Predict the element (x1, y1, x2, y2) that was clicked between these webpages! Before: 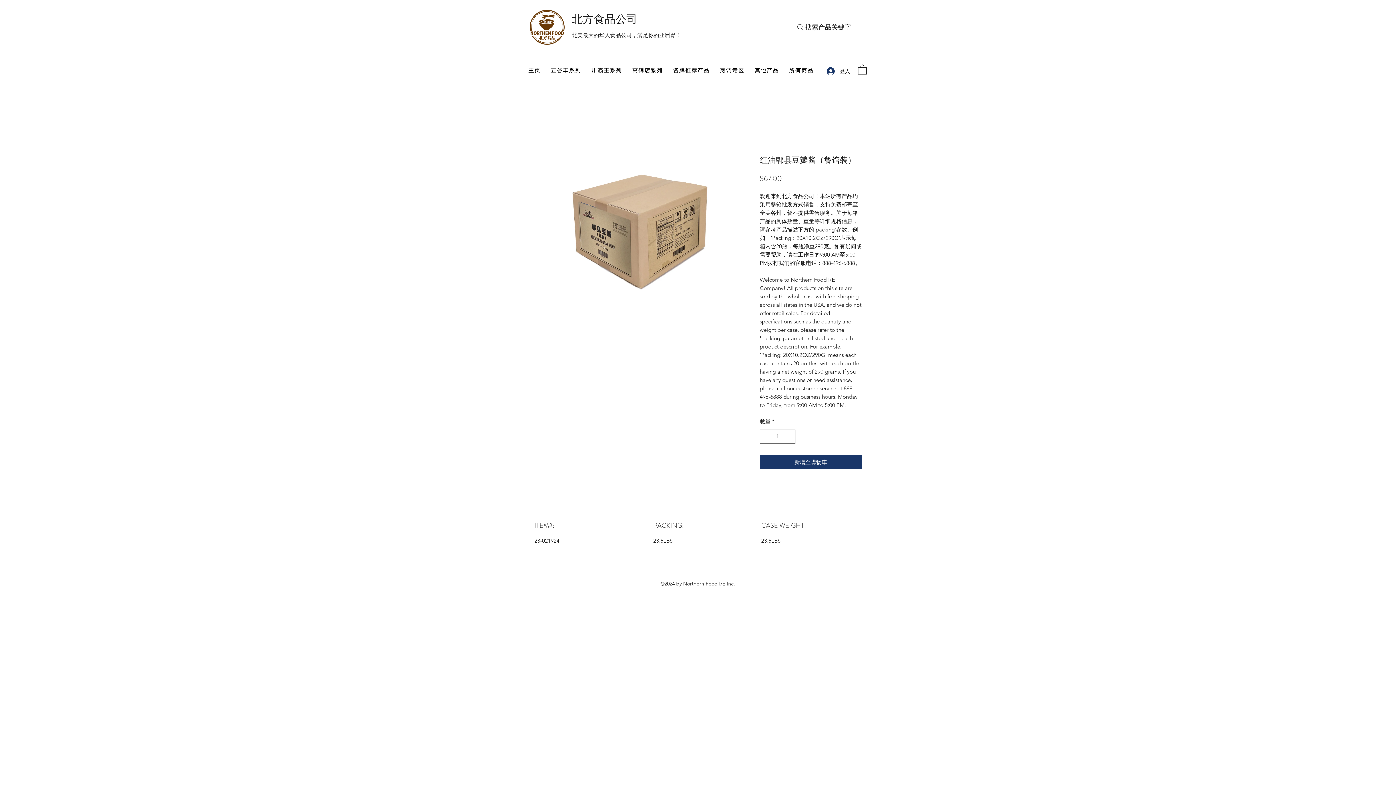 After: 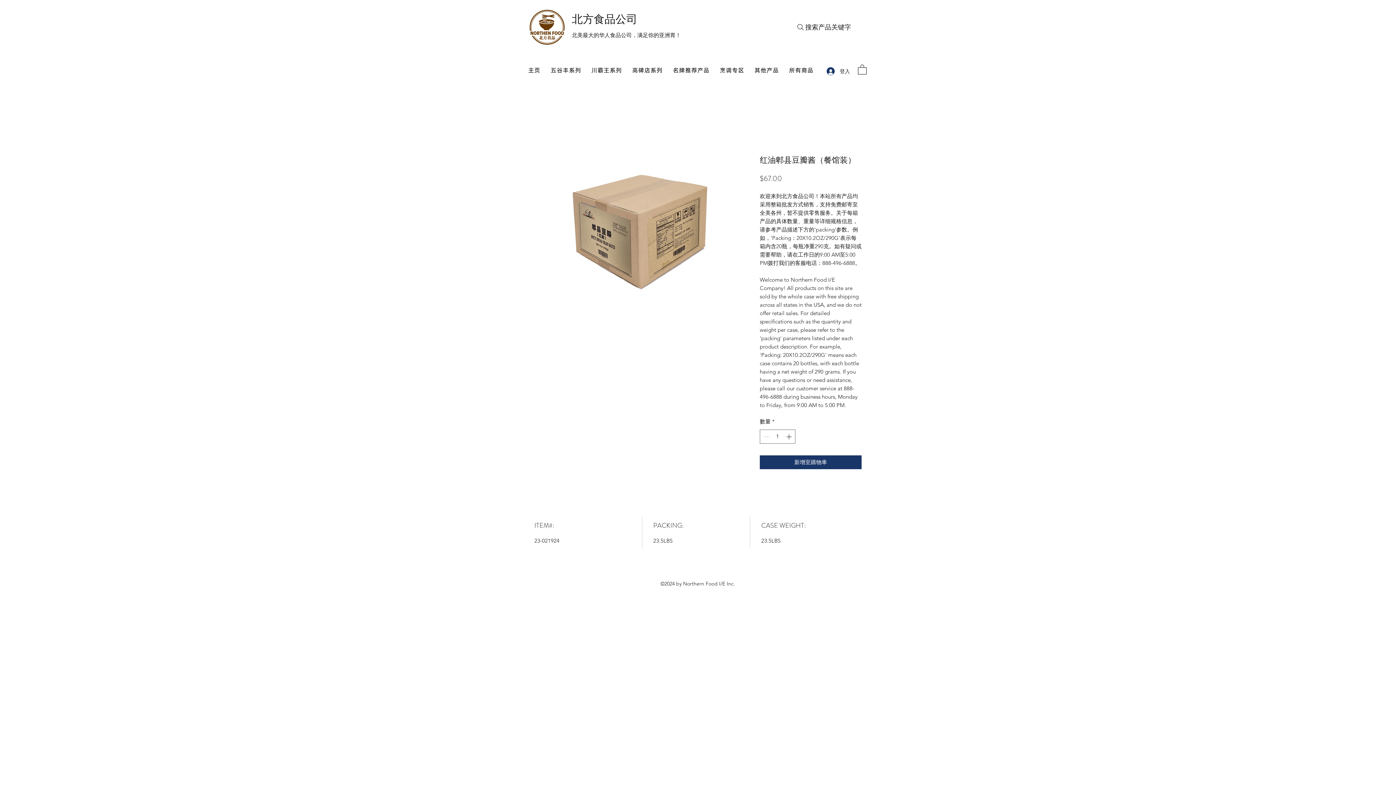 Action: bbox: (716, 62, 748, 78) label: 烹调专区